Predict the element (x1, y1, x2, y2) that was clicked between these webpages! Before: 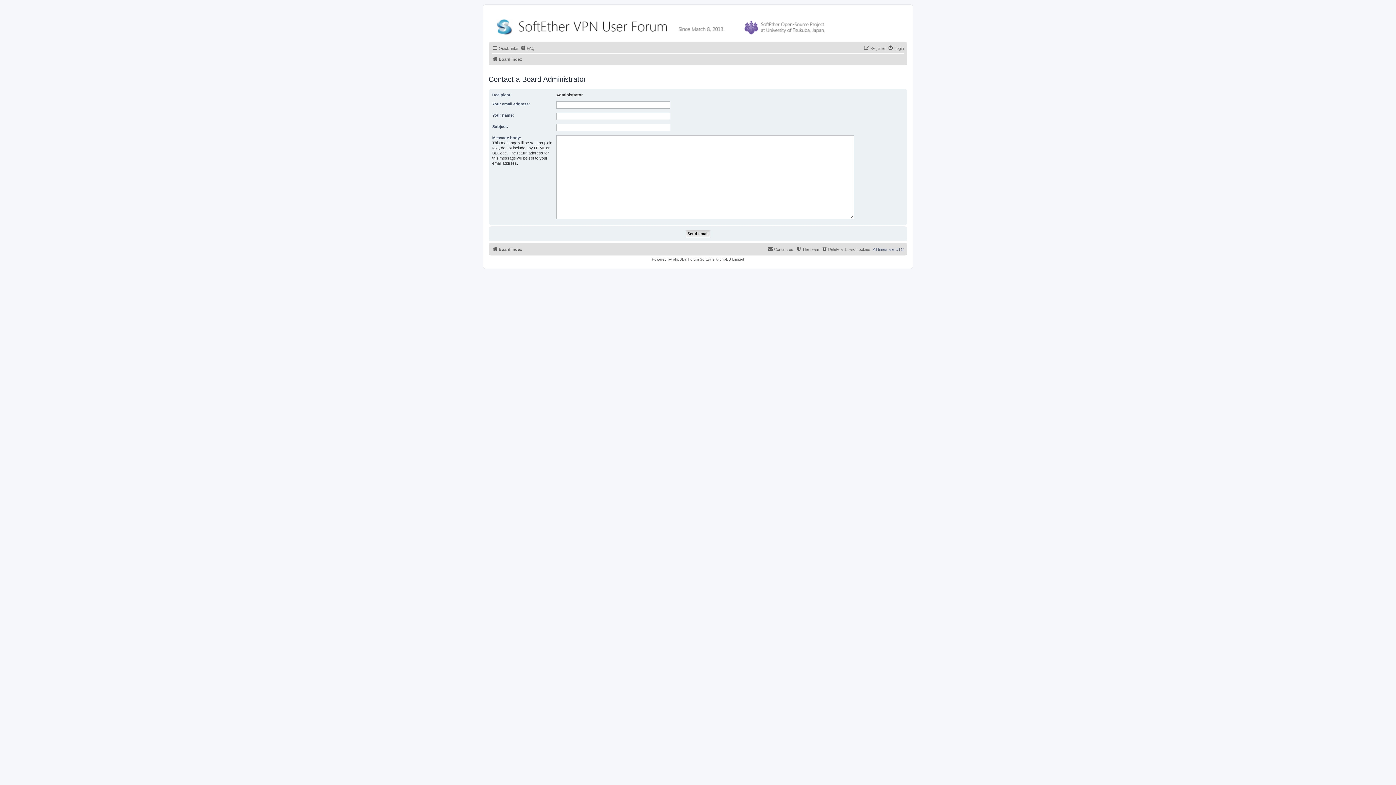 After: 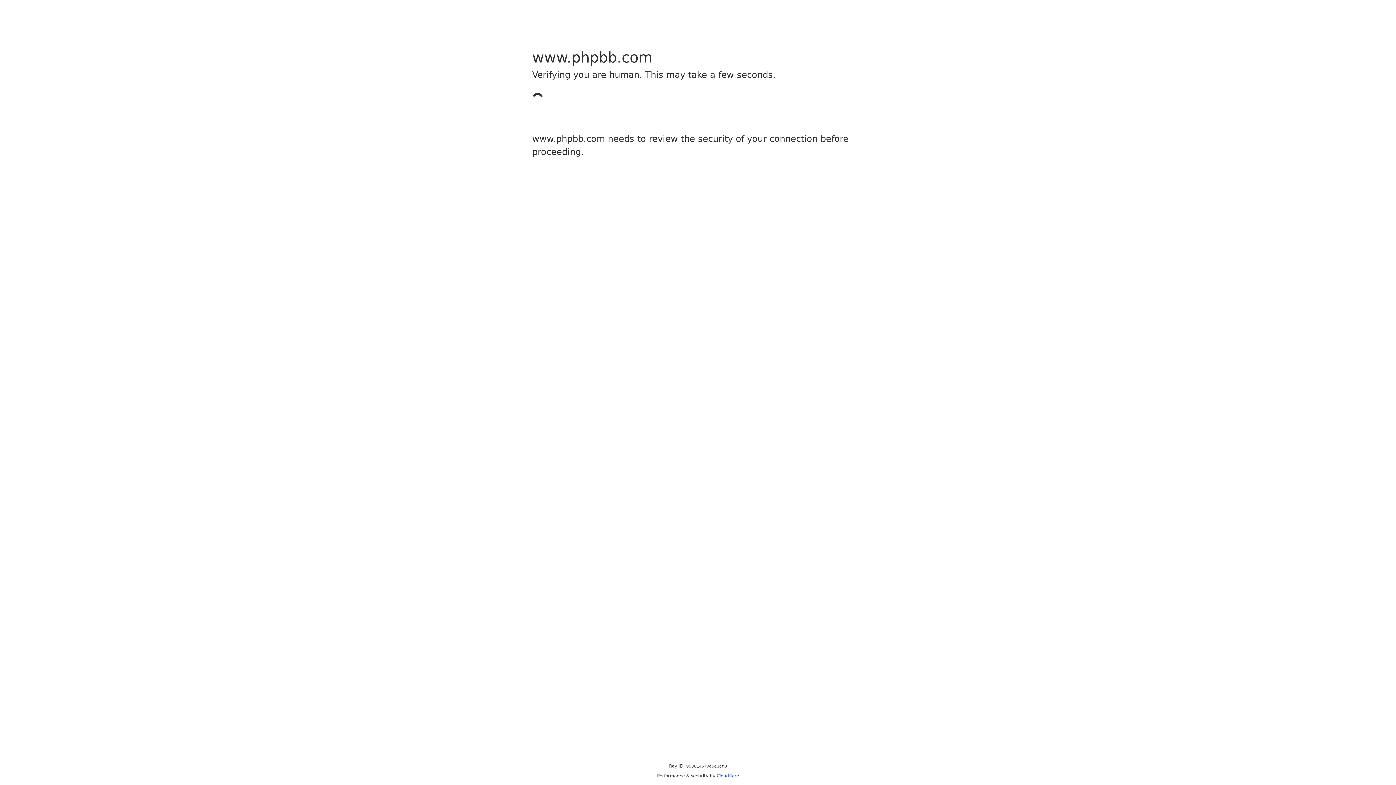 Action: label: phpBB bbox: (673, 257, 684, 261)